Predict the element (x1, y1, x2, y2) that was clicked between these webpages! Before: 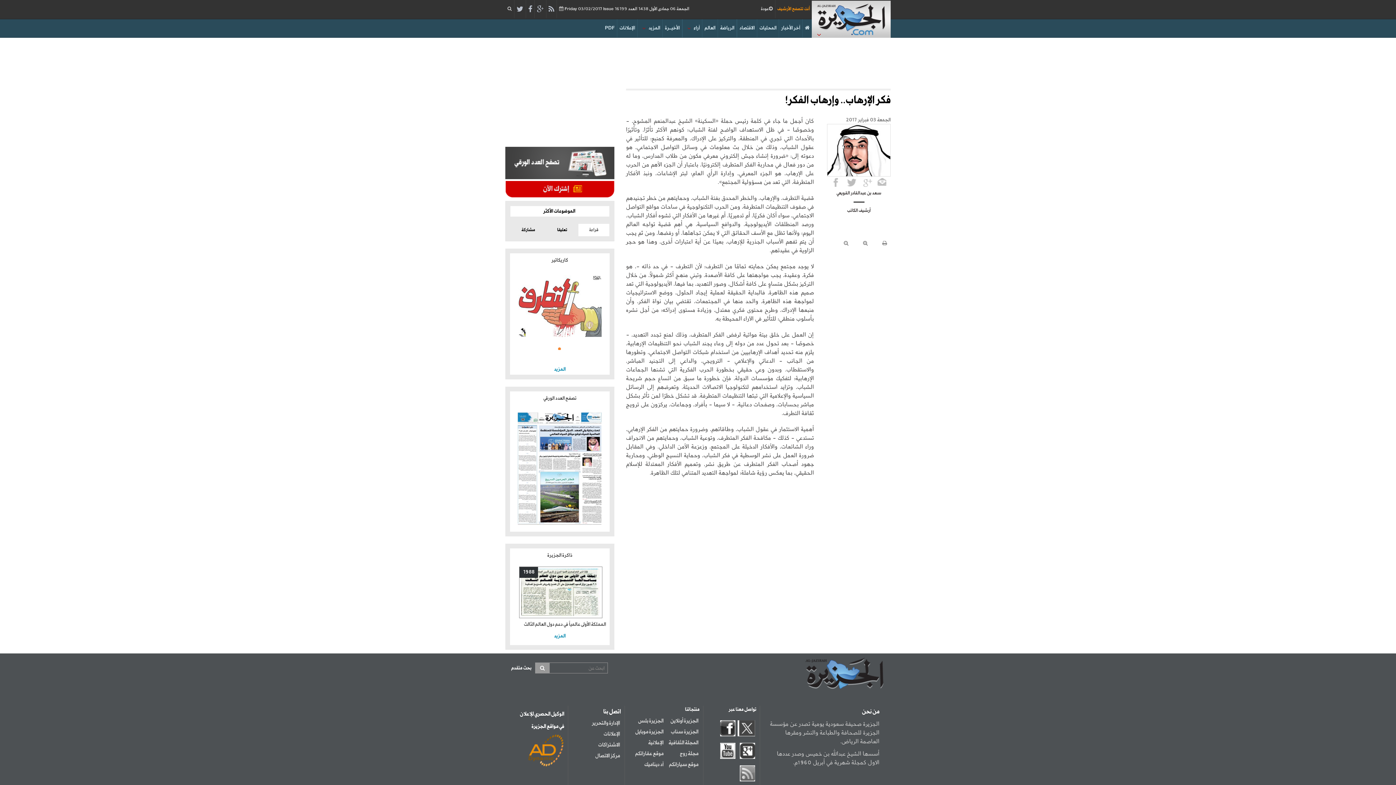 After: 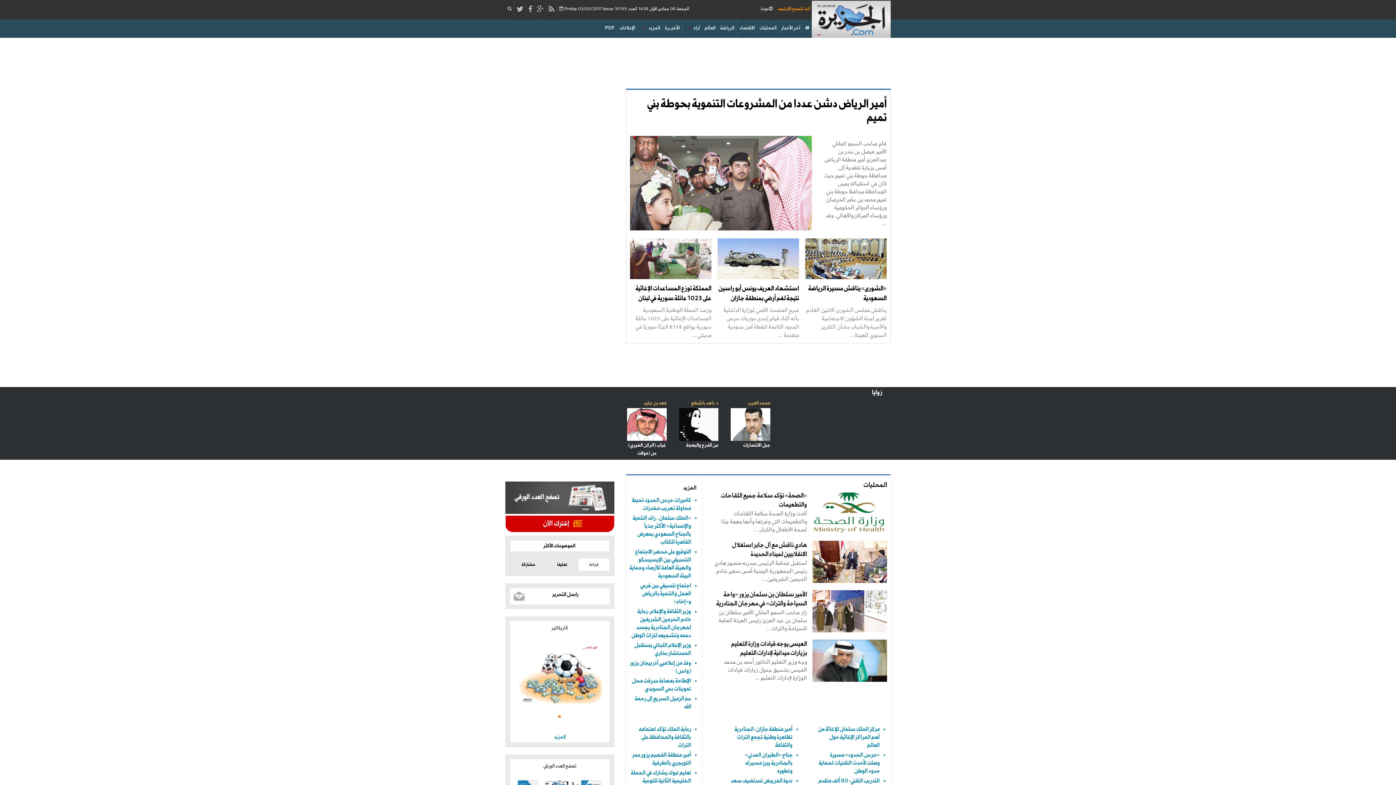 Action: label: المحليات bbox: (757, 19, 778, 37)